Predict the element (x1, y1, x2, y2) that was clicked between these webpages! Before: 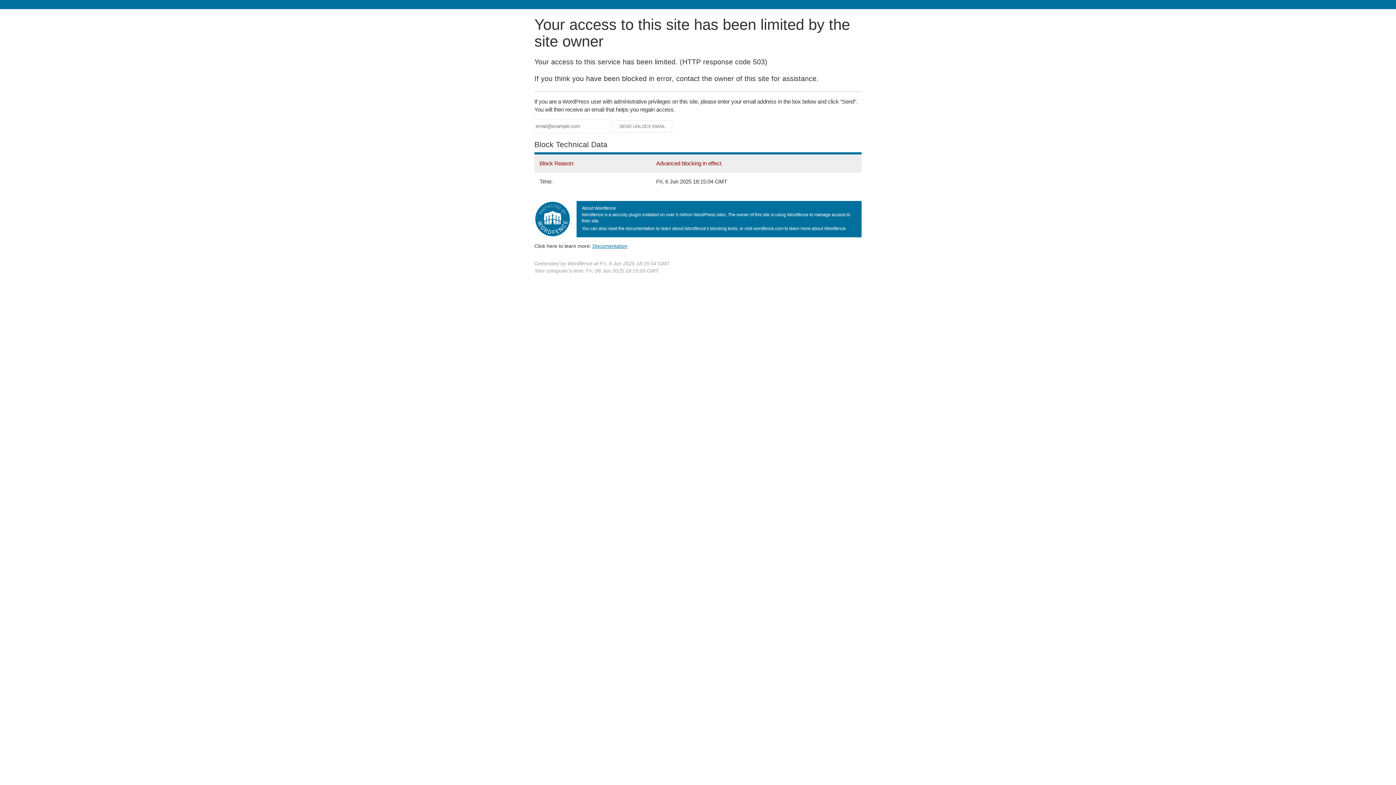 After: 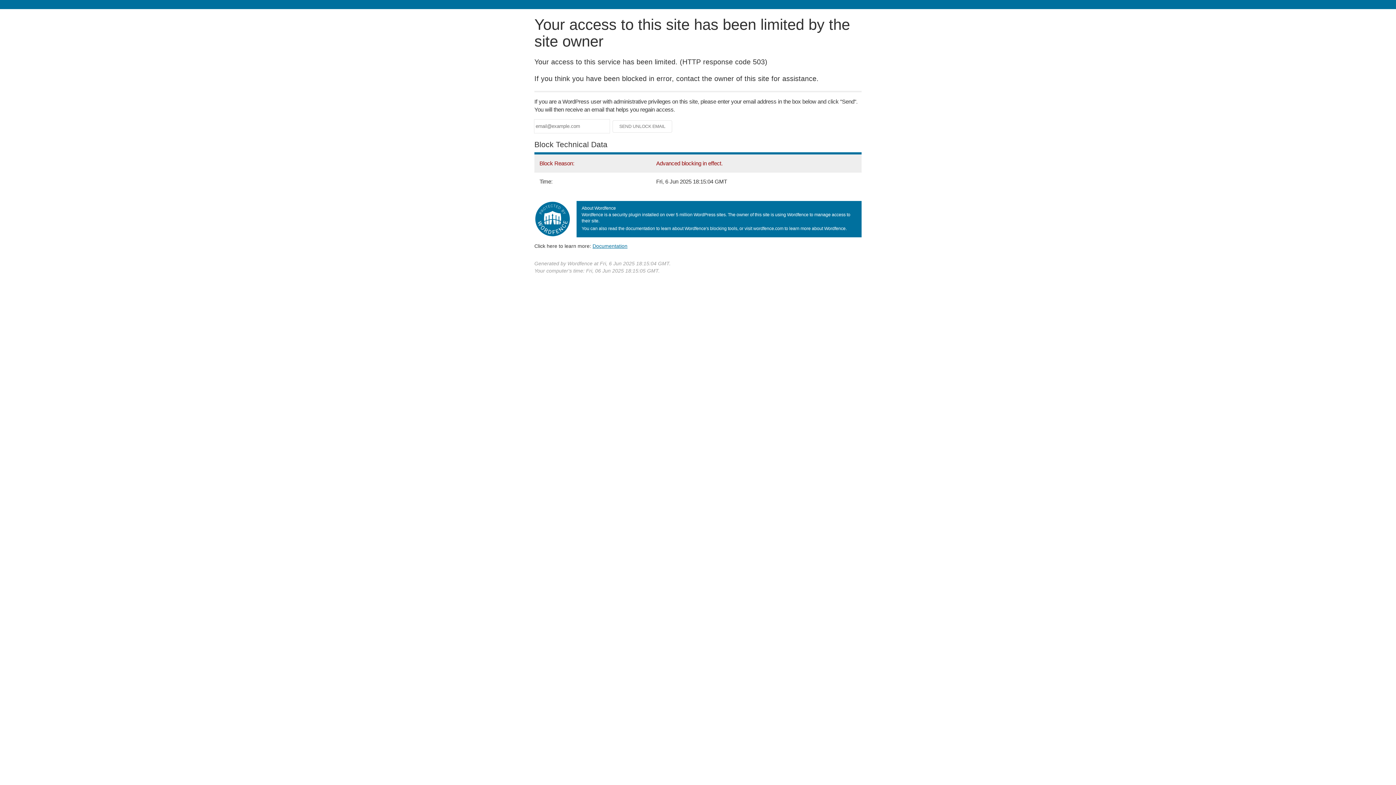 Action: bbox: (592, 243, 627, 248) label: Documentation